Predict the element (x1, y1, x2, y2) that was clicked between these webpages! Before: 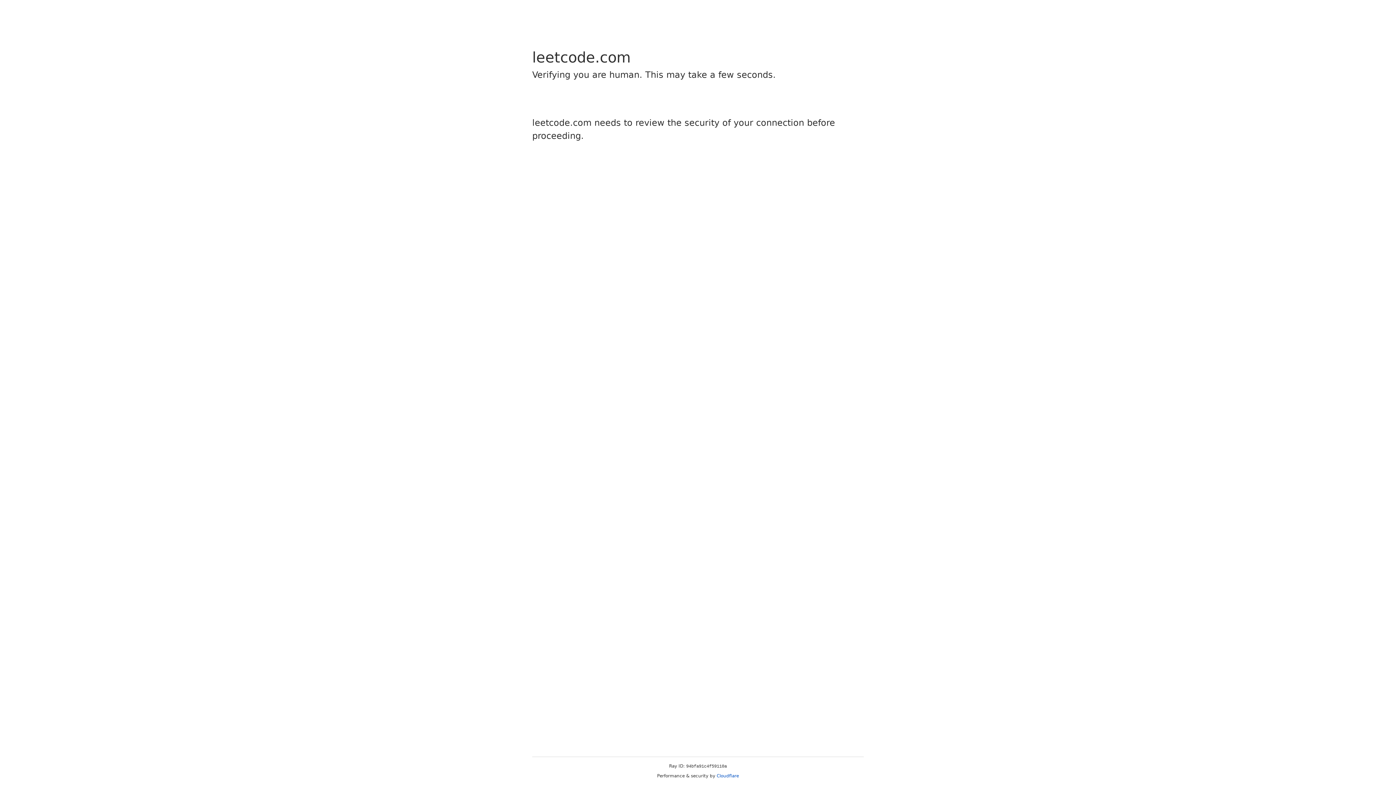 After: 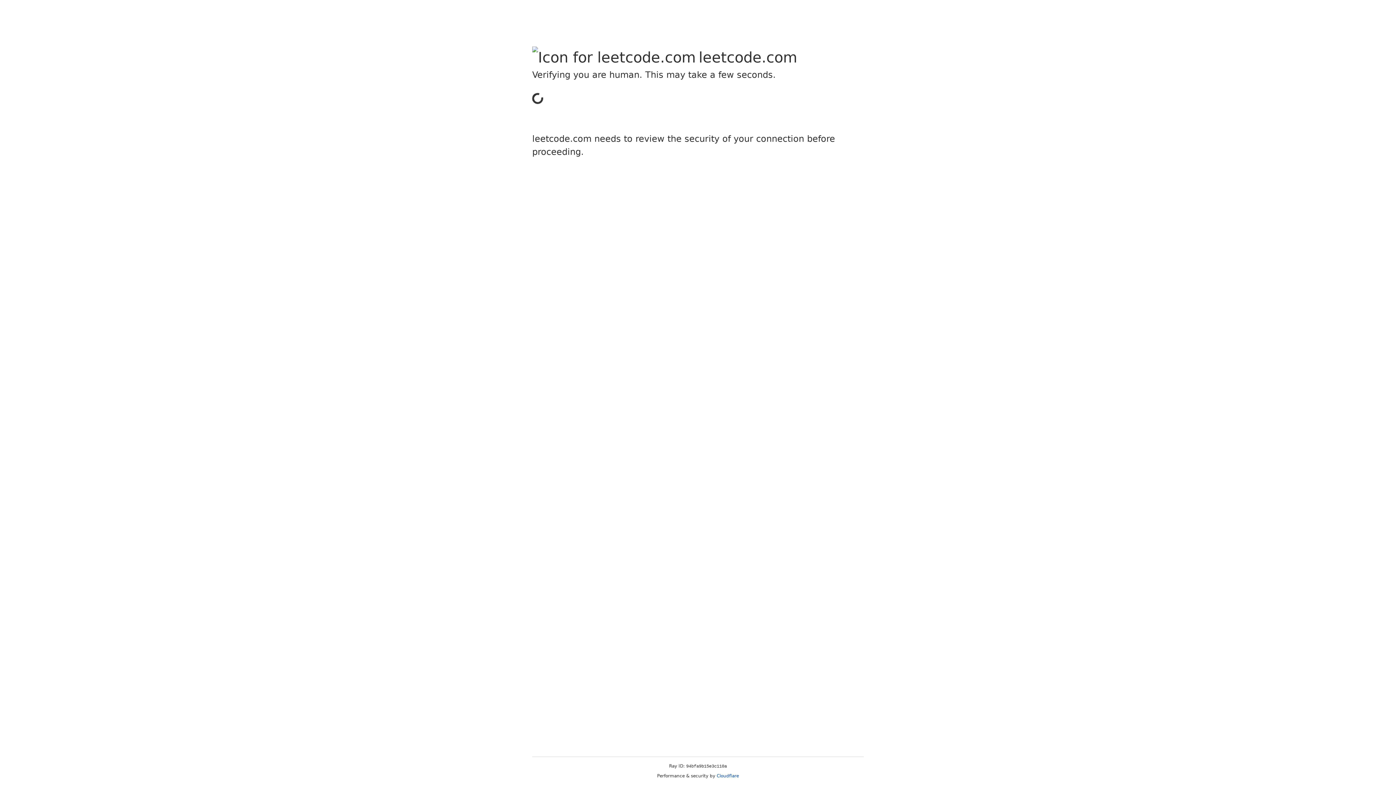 Action: bbox: (716, 773, 739, 778) label: Cloudflare